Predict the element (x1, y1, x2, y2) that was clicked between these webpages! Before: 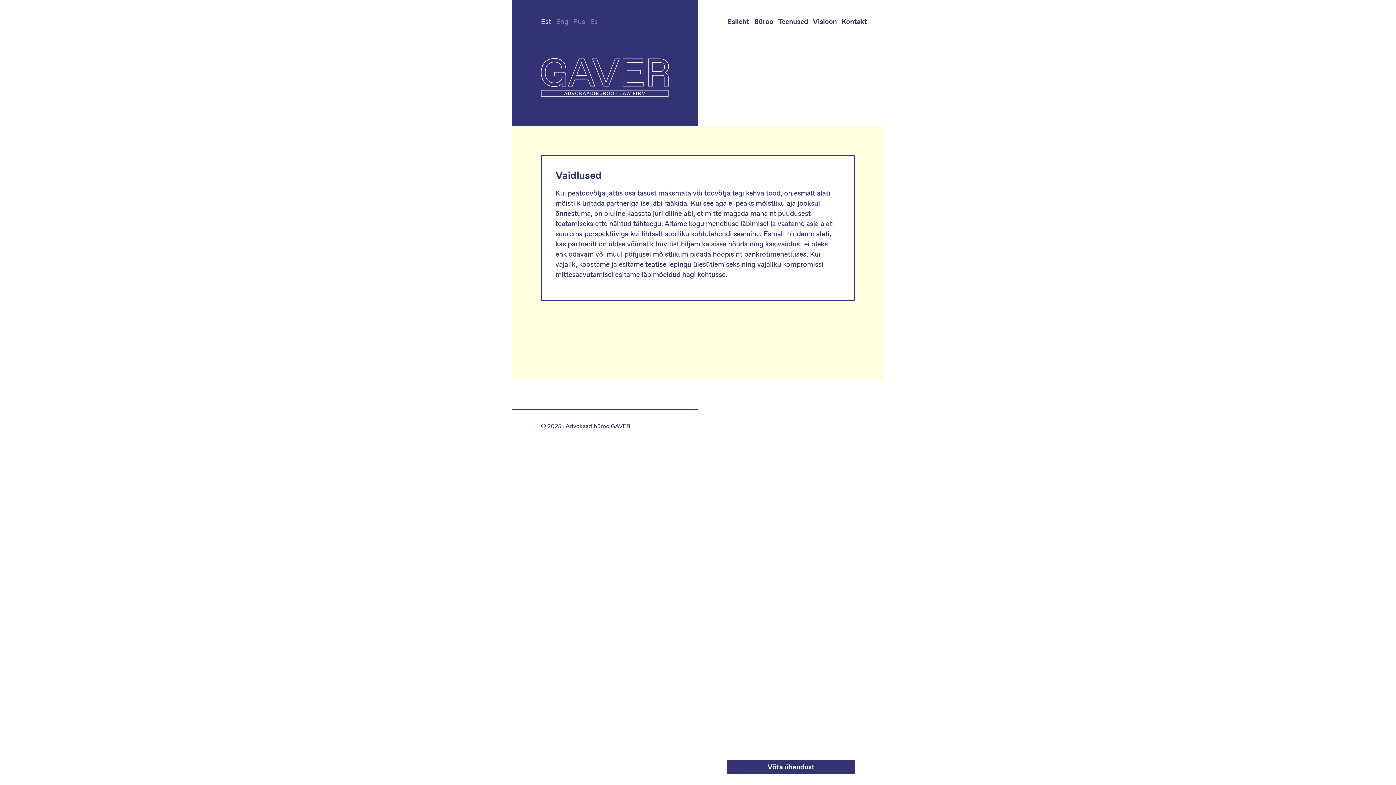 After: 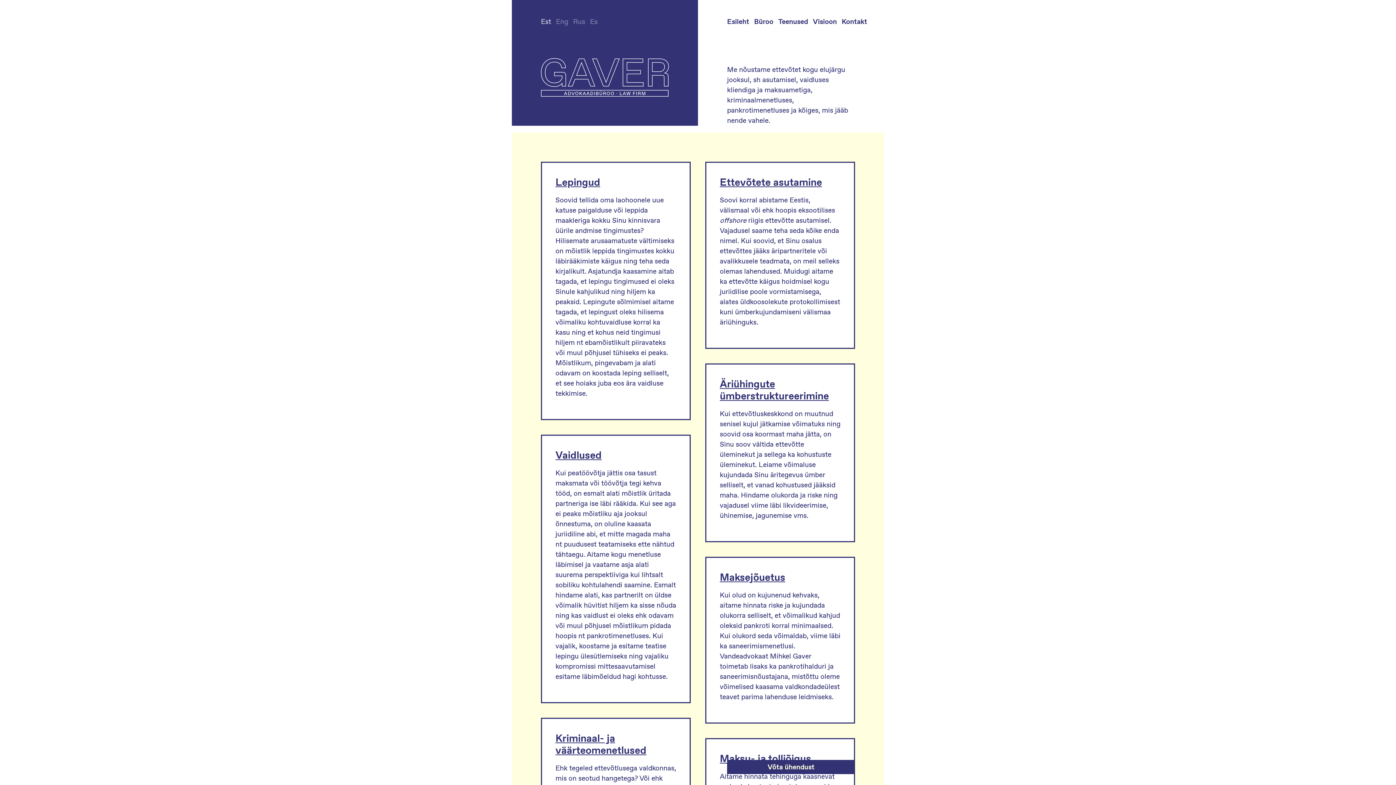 Action: bbox: (778, 0, 808, 58) label: Teenused